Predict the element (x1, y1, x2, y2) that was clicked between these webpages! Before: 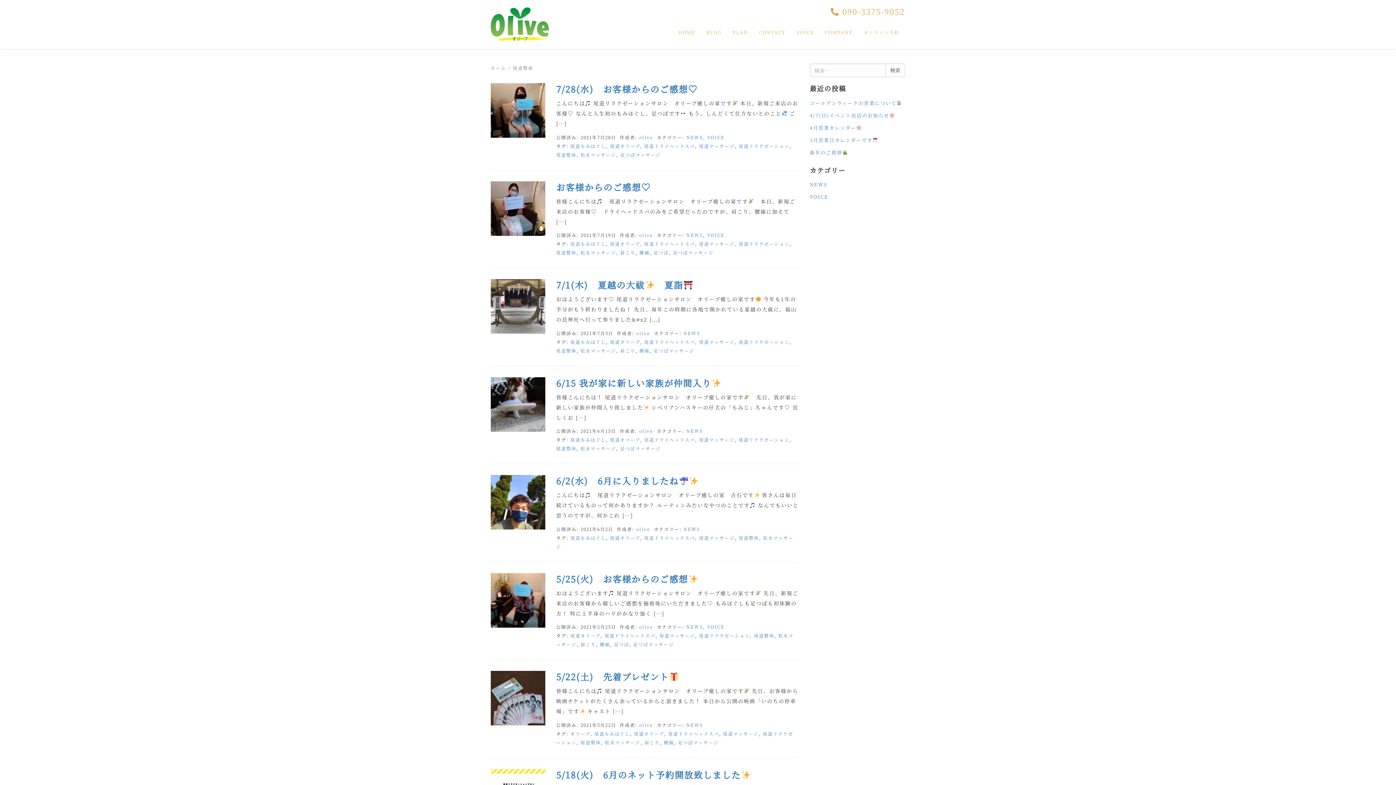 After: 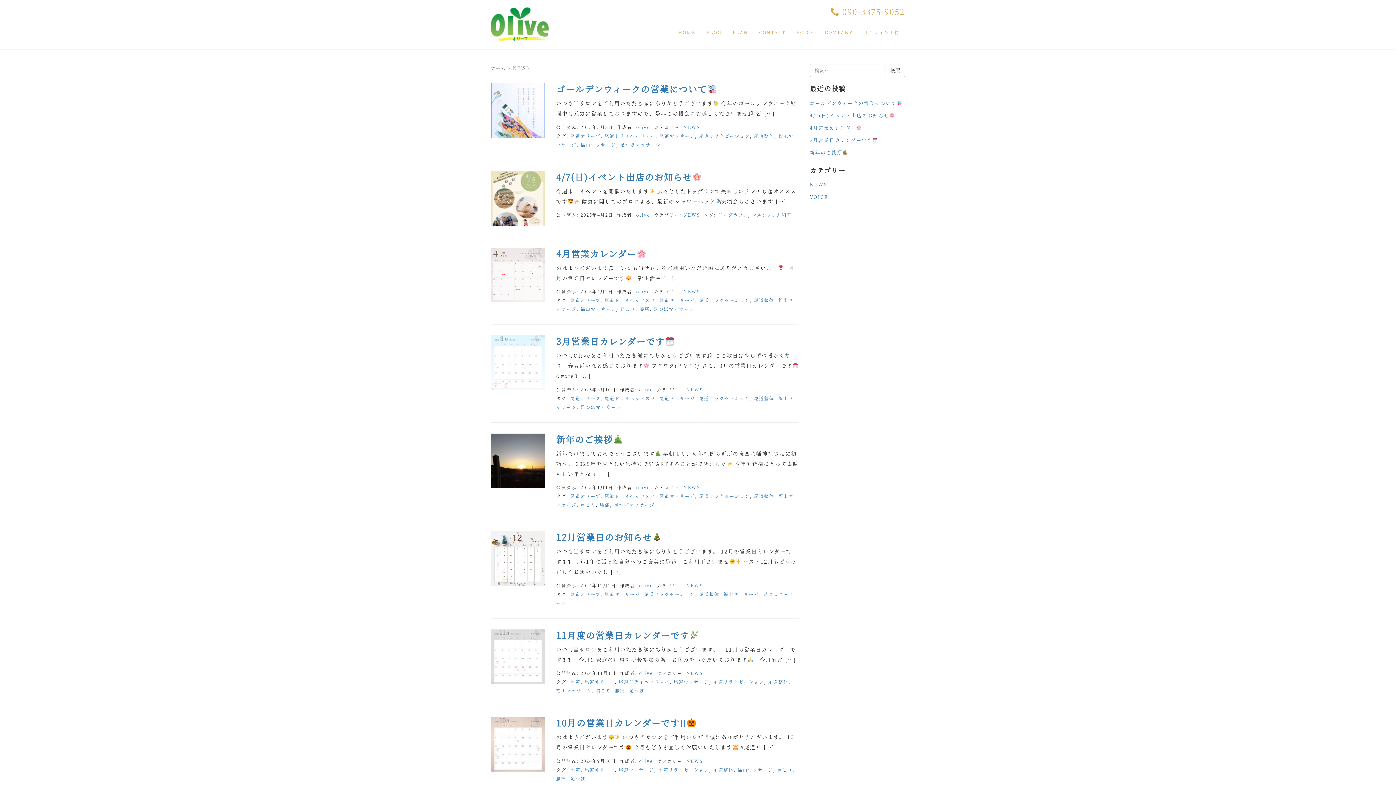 Action: bbox: (683, 330, 700, 336) label: NEWS